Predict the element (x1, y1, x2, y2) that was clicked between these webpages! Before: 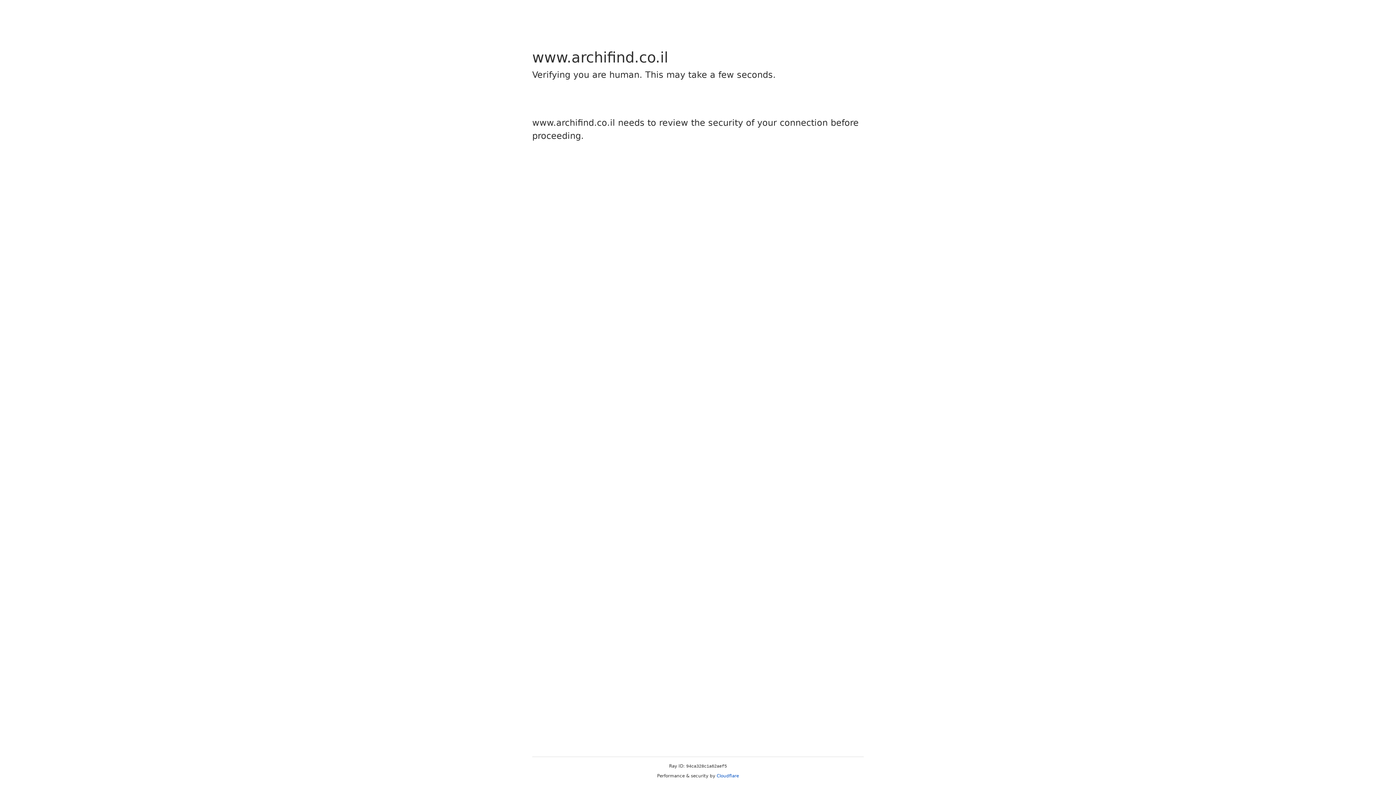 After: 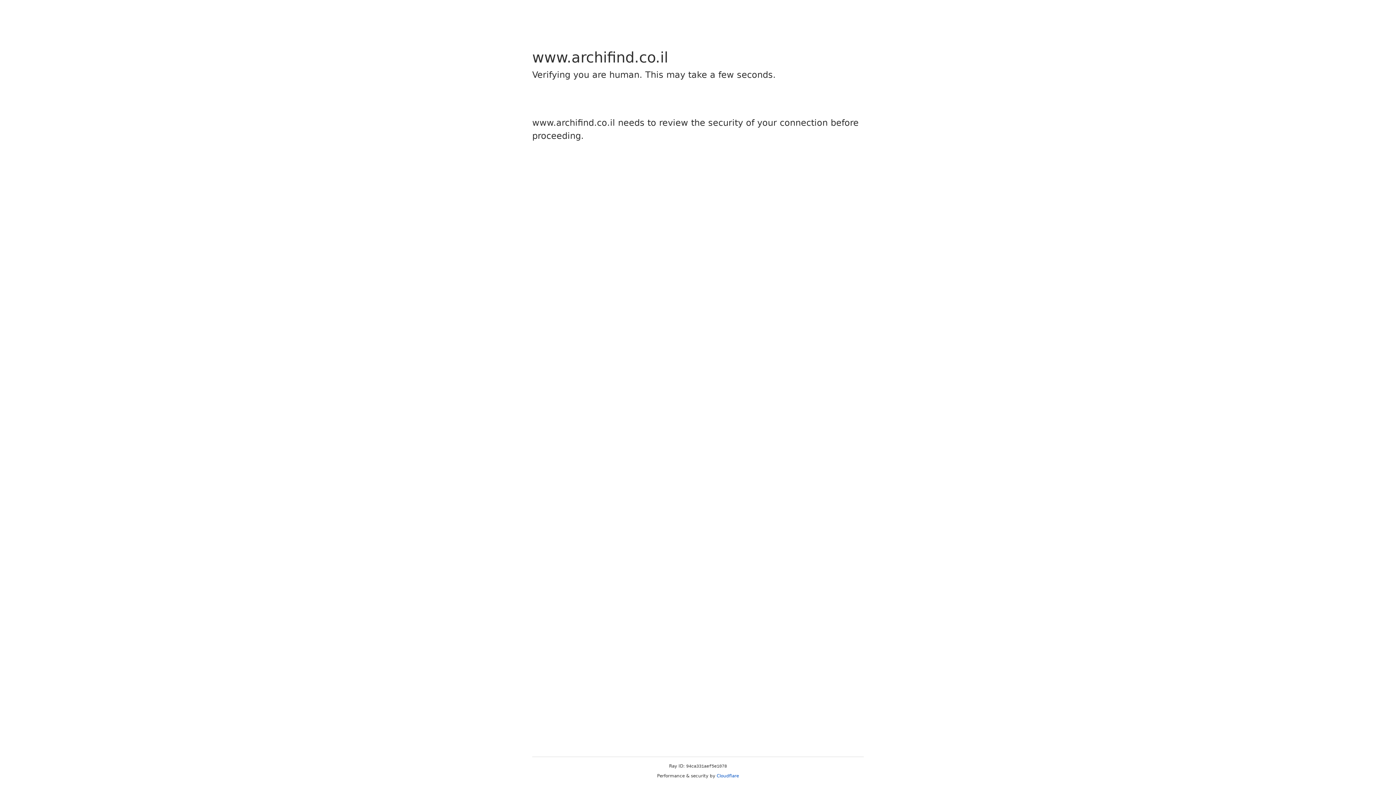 Action: bbox: (716, 773, 739, 778) label: Cloudflare